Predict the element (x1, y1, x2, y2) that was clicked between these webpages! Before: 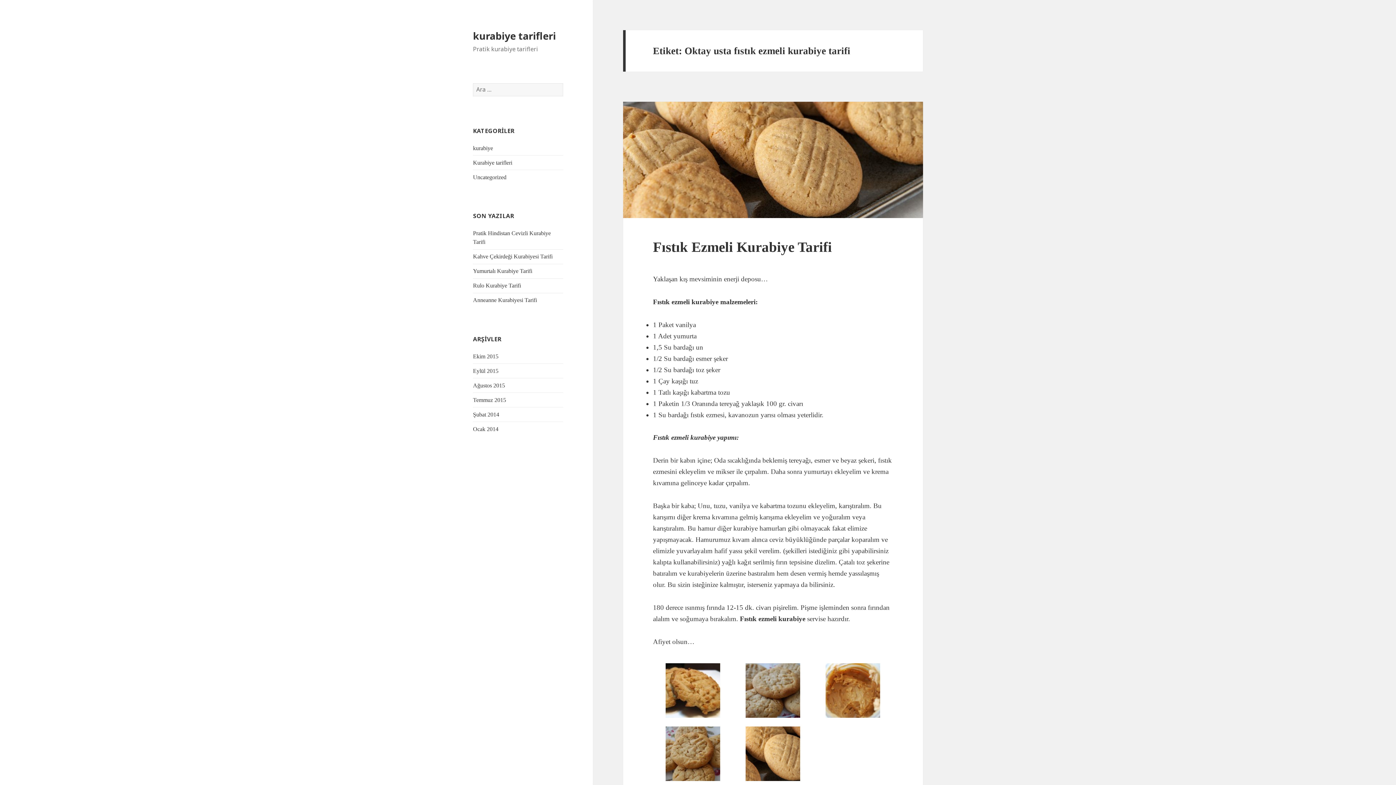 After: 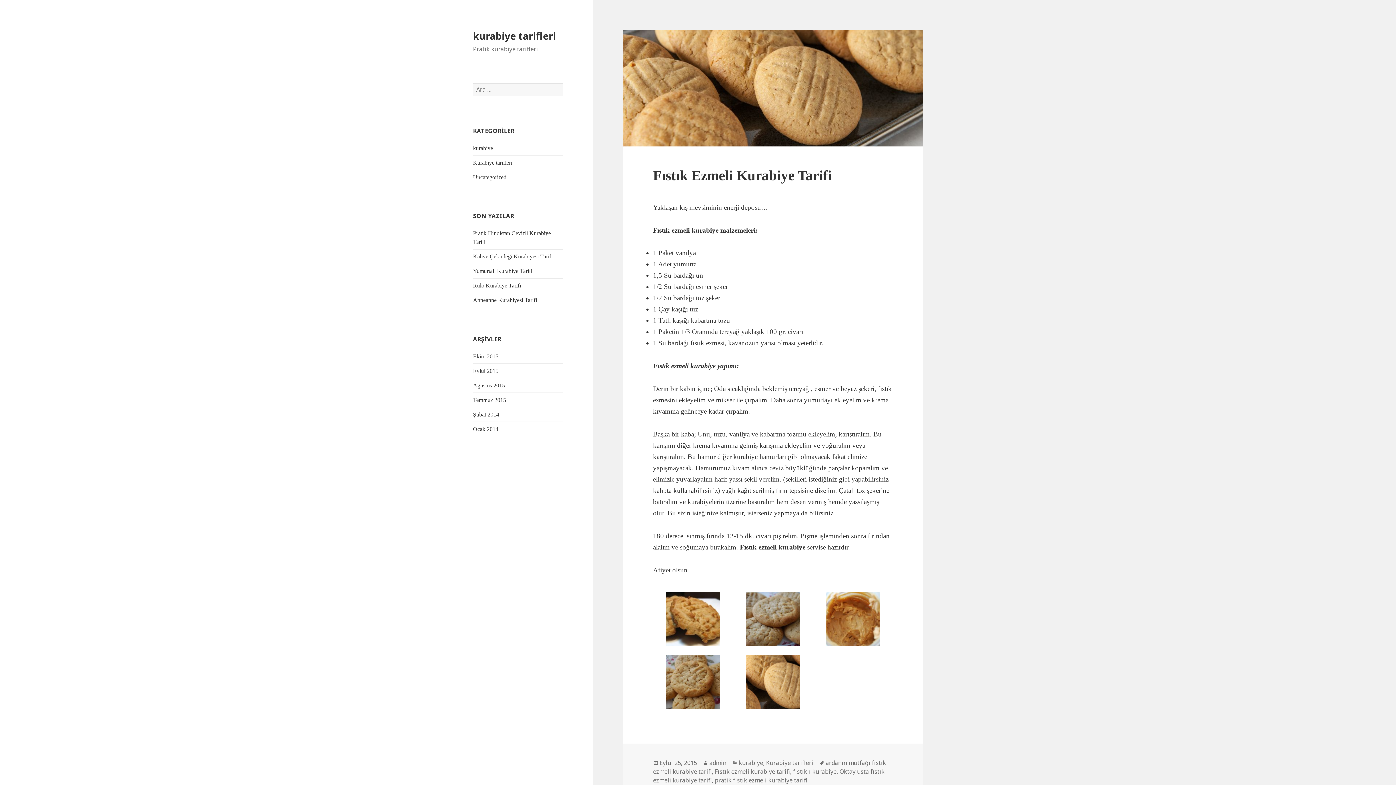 Action: label: Fıstık Ezmeli Kurabiye Tarifi bbox: (653, 239, 832, 254)